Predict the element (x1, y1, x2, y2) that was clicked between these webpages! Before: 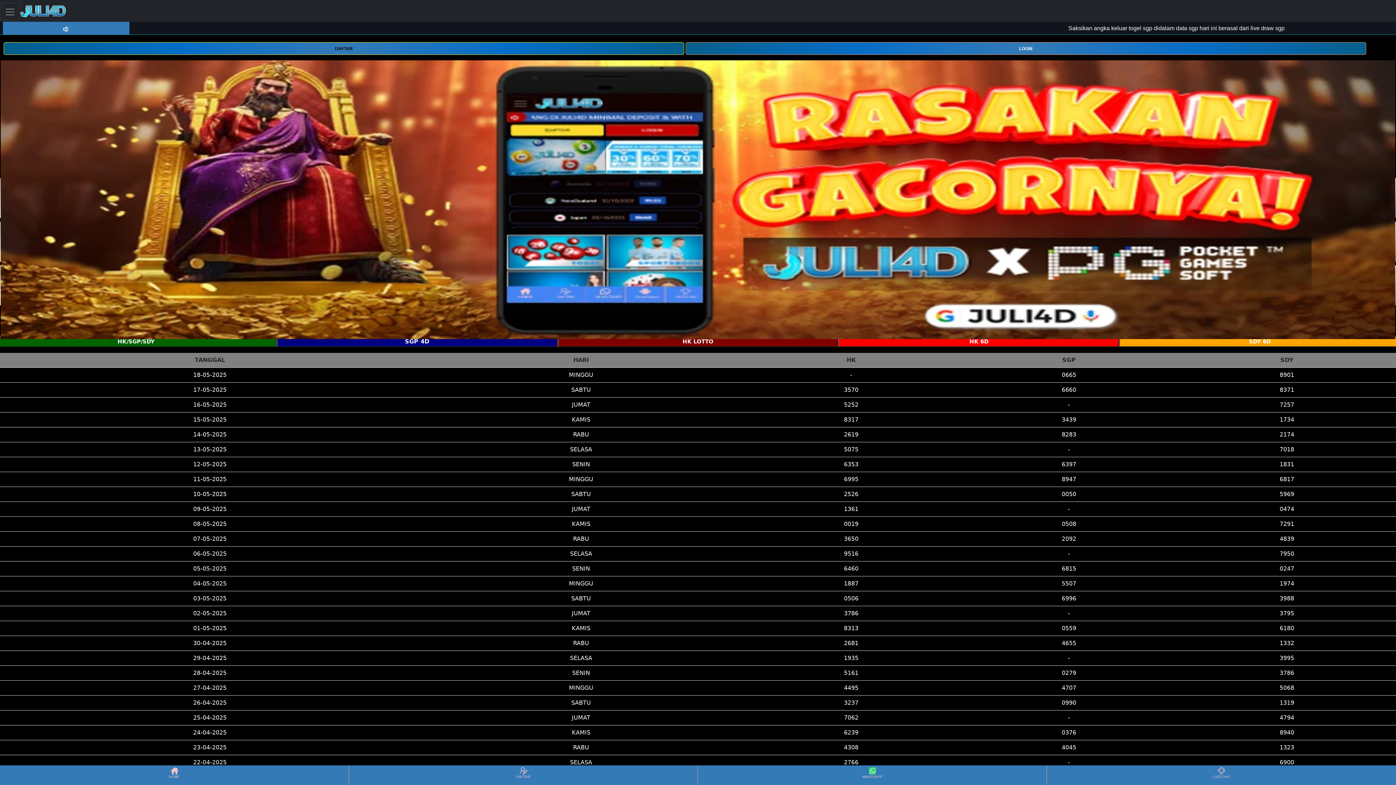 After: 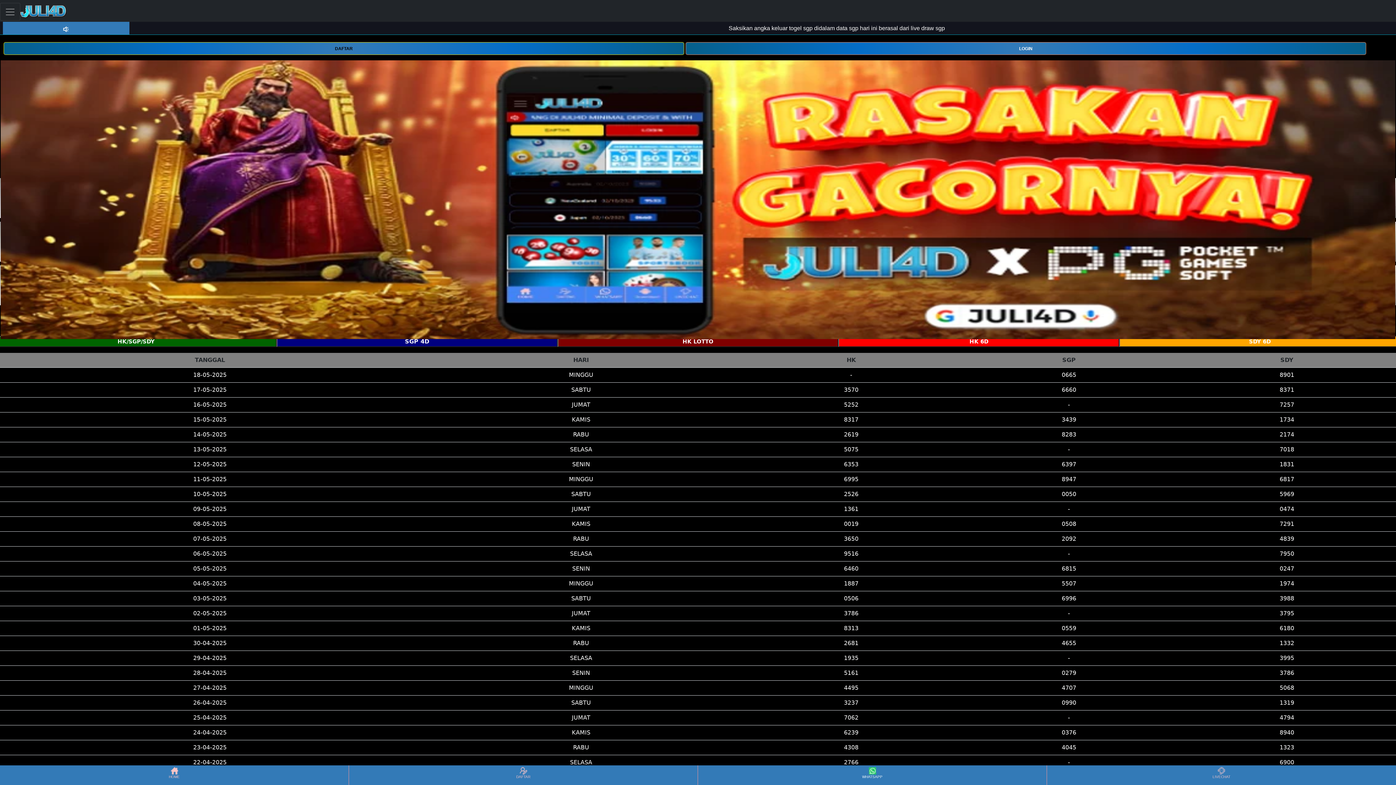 Action: bbox: (698, 766, 1046, 784) label: WHATSAPP